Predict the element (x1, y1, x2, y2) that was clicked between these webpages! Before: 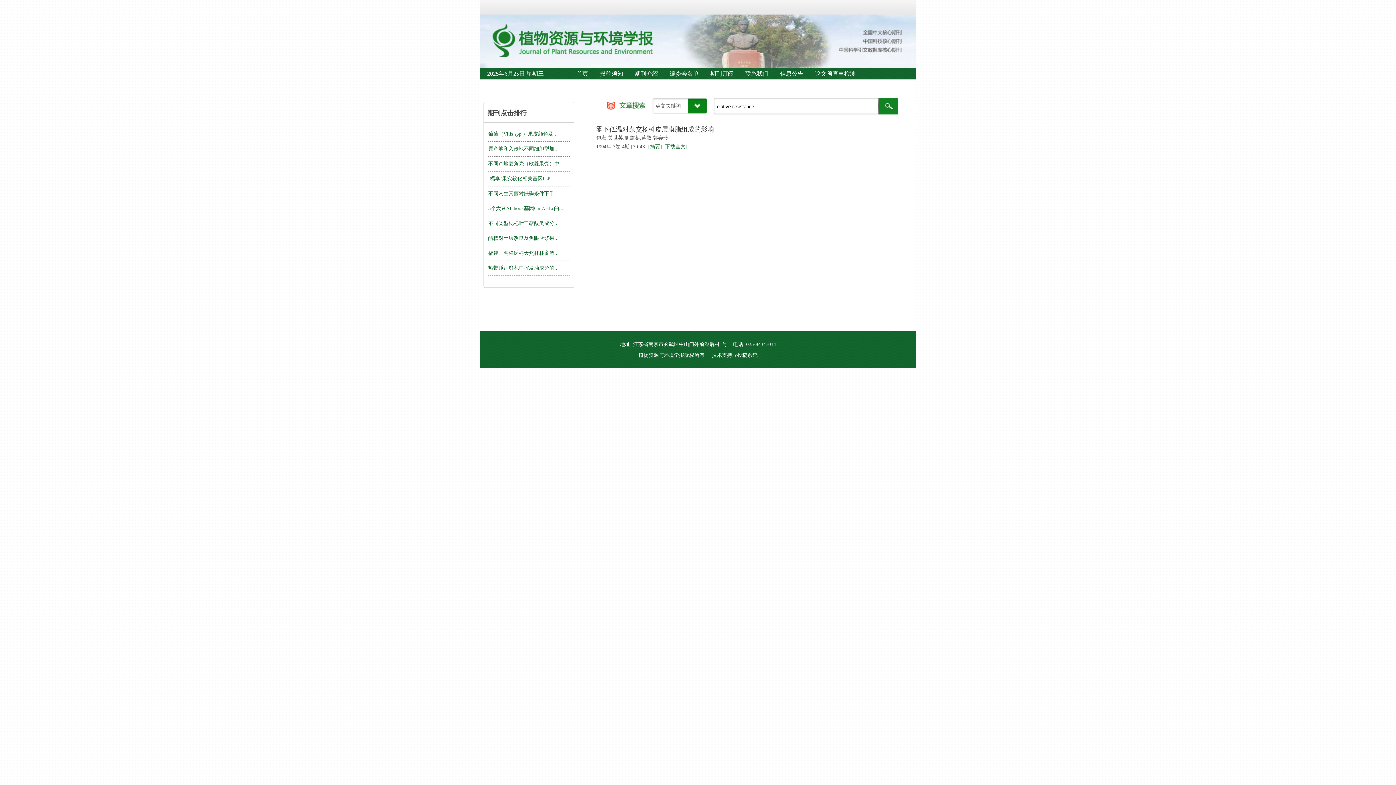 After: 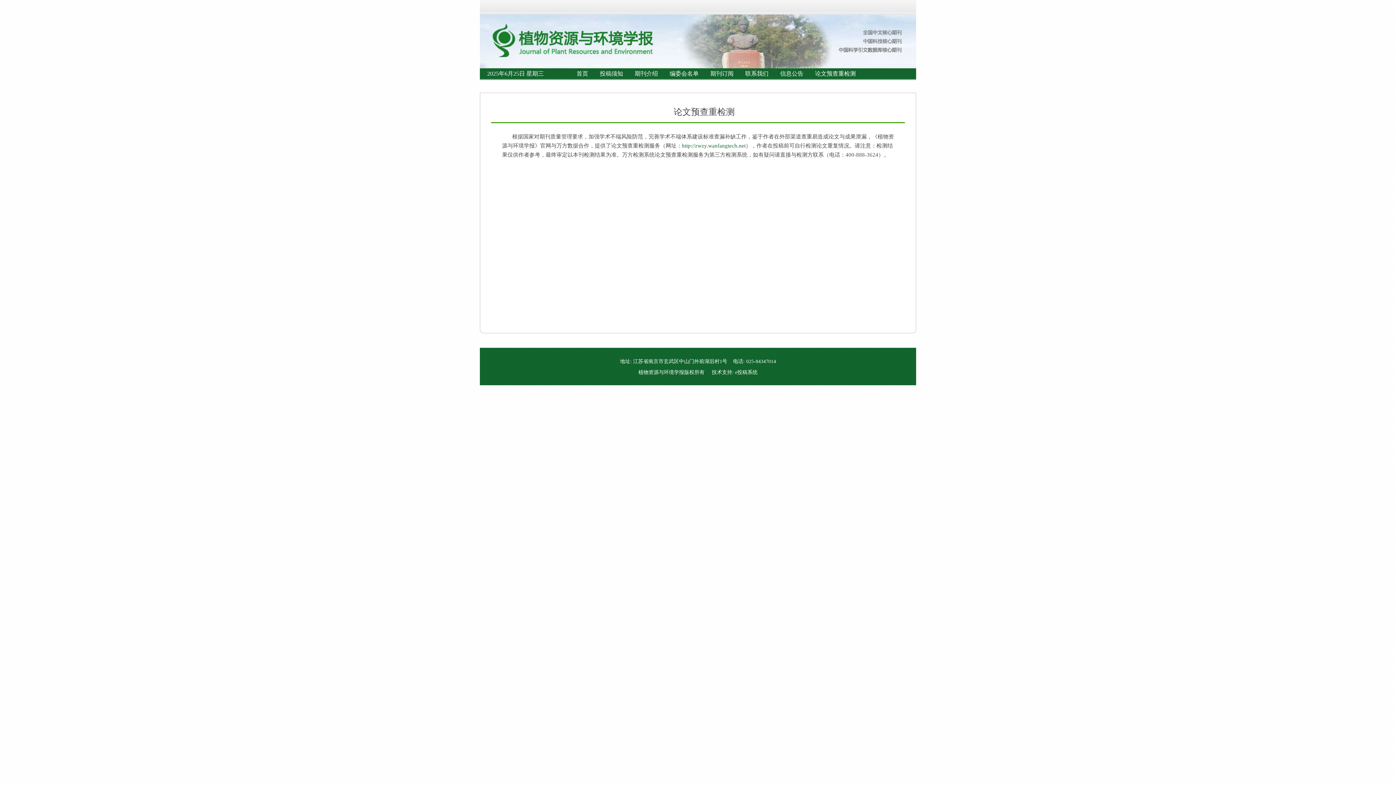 Action: label: 论文预查重检测 bbox: (815, 70, 856, 76)